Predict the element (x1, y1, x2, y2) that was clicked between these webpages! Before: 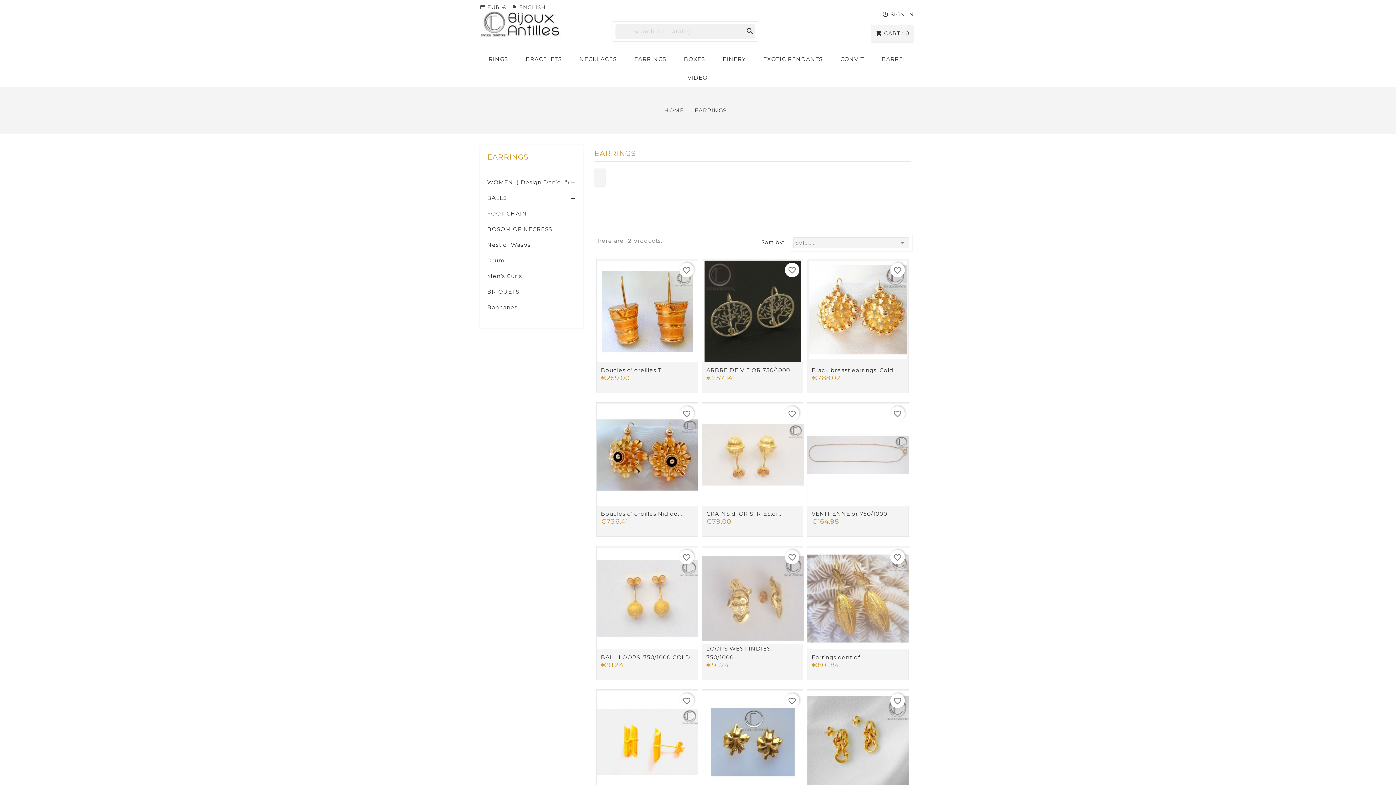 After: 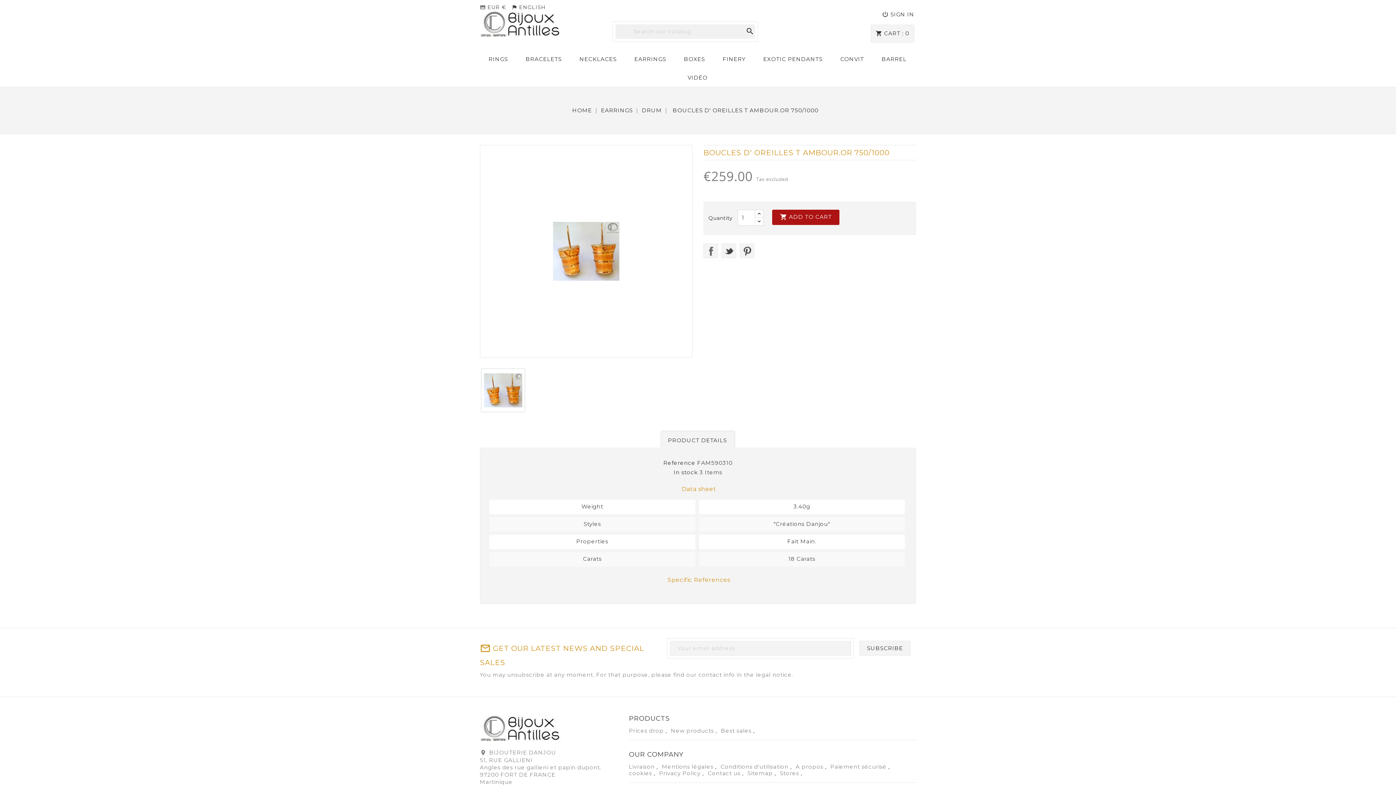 Action: label: Boucles d' oreilles T... bbox: (601, 366, 665, 373)